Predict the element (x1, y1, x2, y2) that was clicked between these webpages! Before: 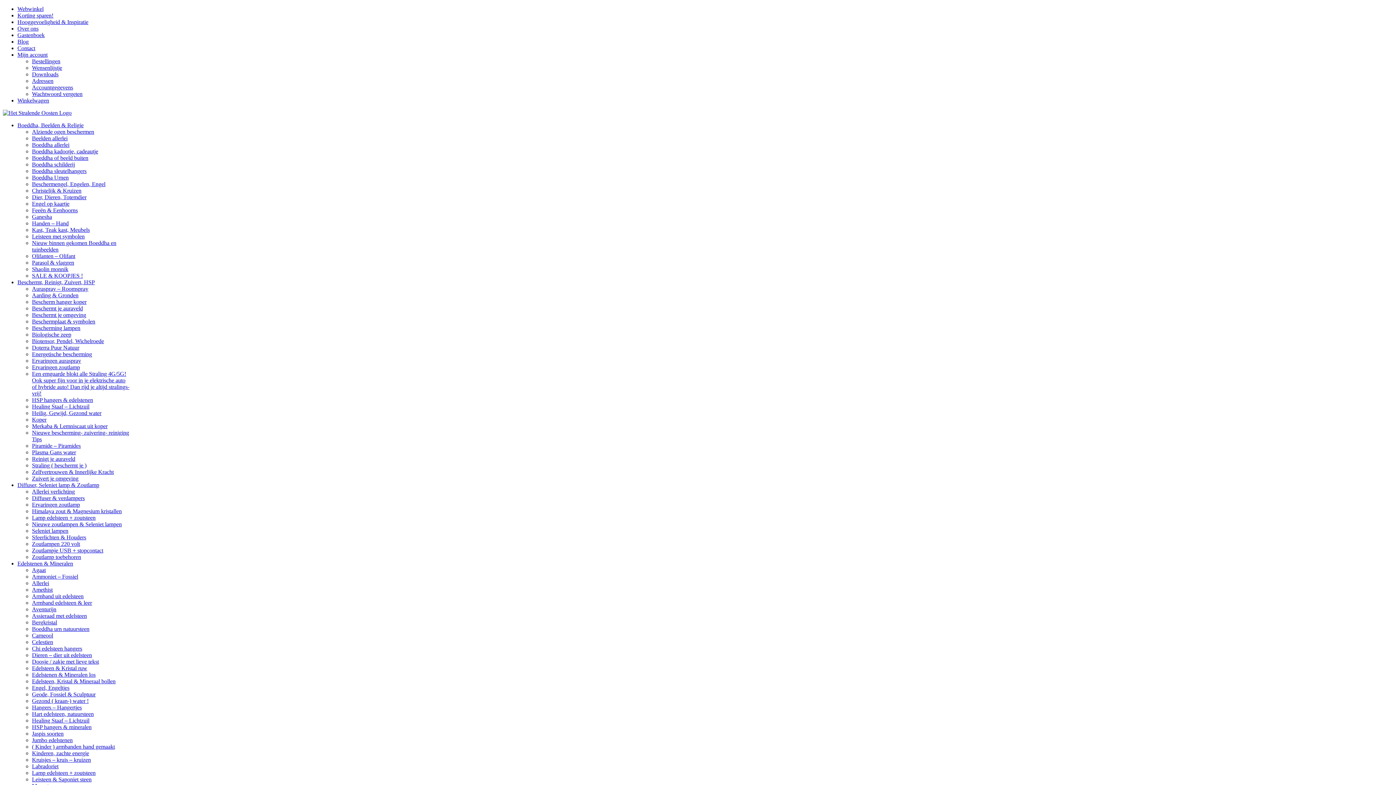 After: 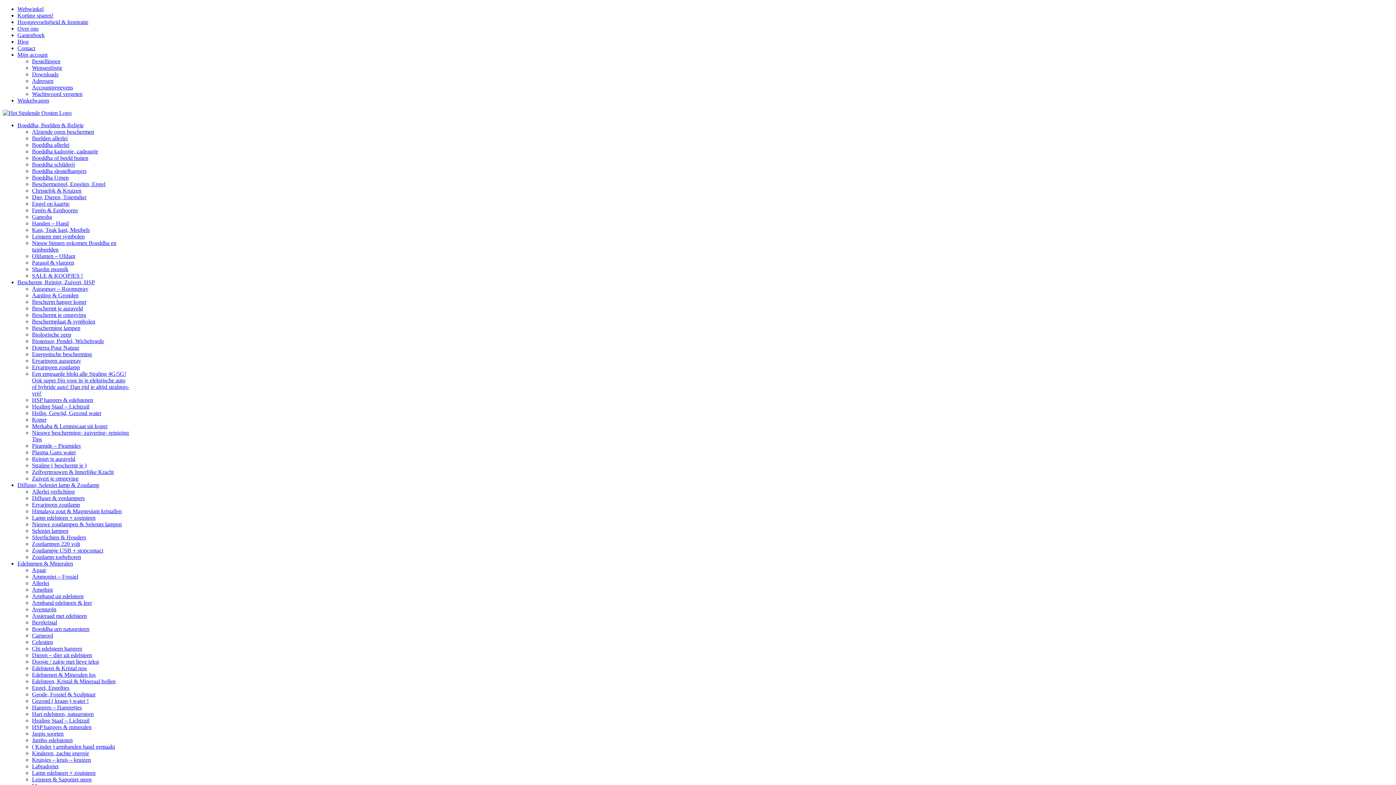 Action: label: Labradoriet bbox: (32, 763, 58, 769)